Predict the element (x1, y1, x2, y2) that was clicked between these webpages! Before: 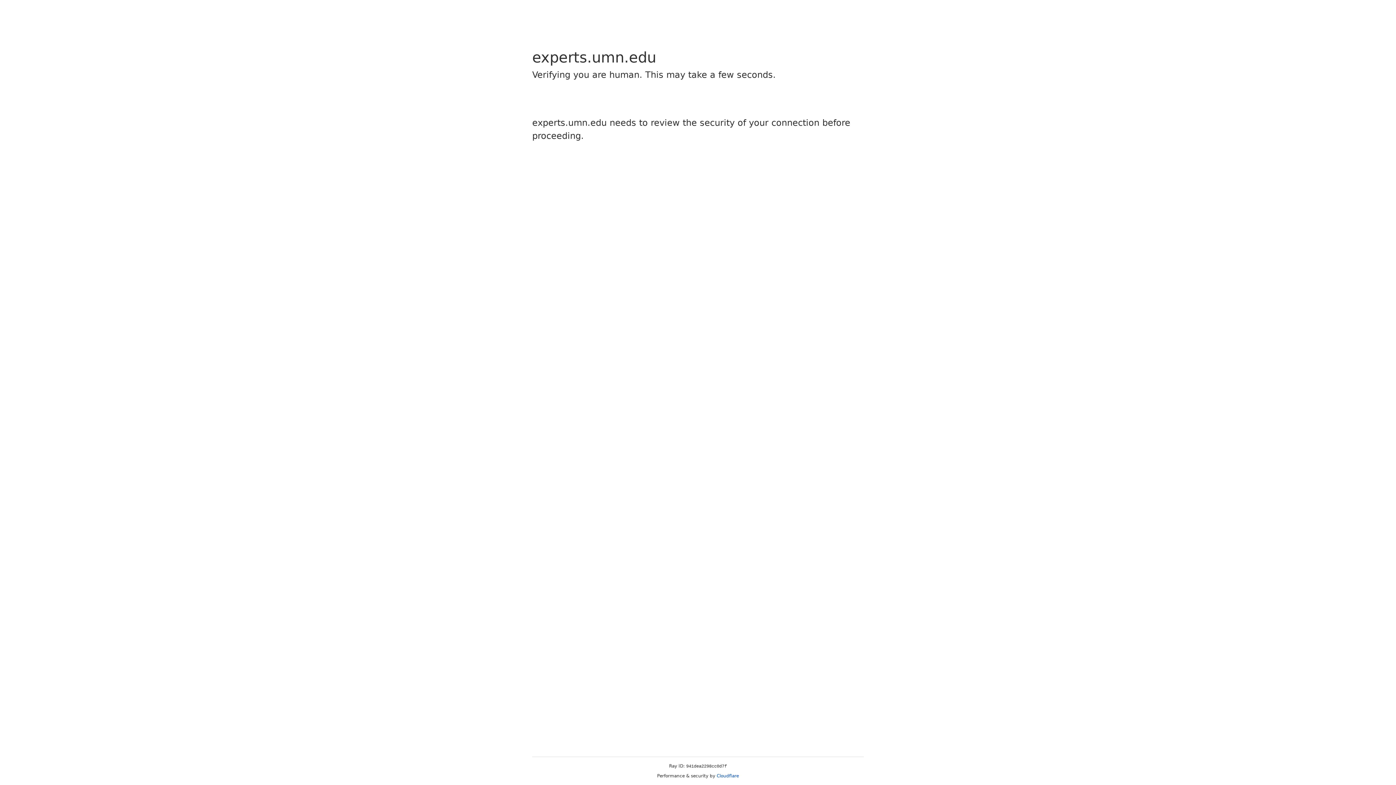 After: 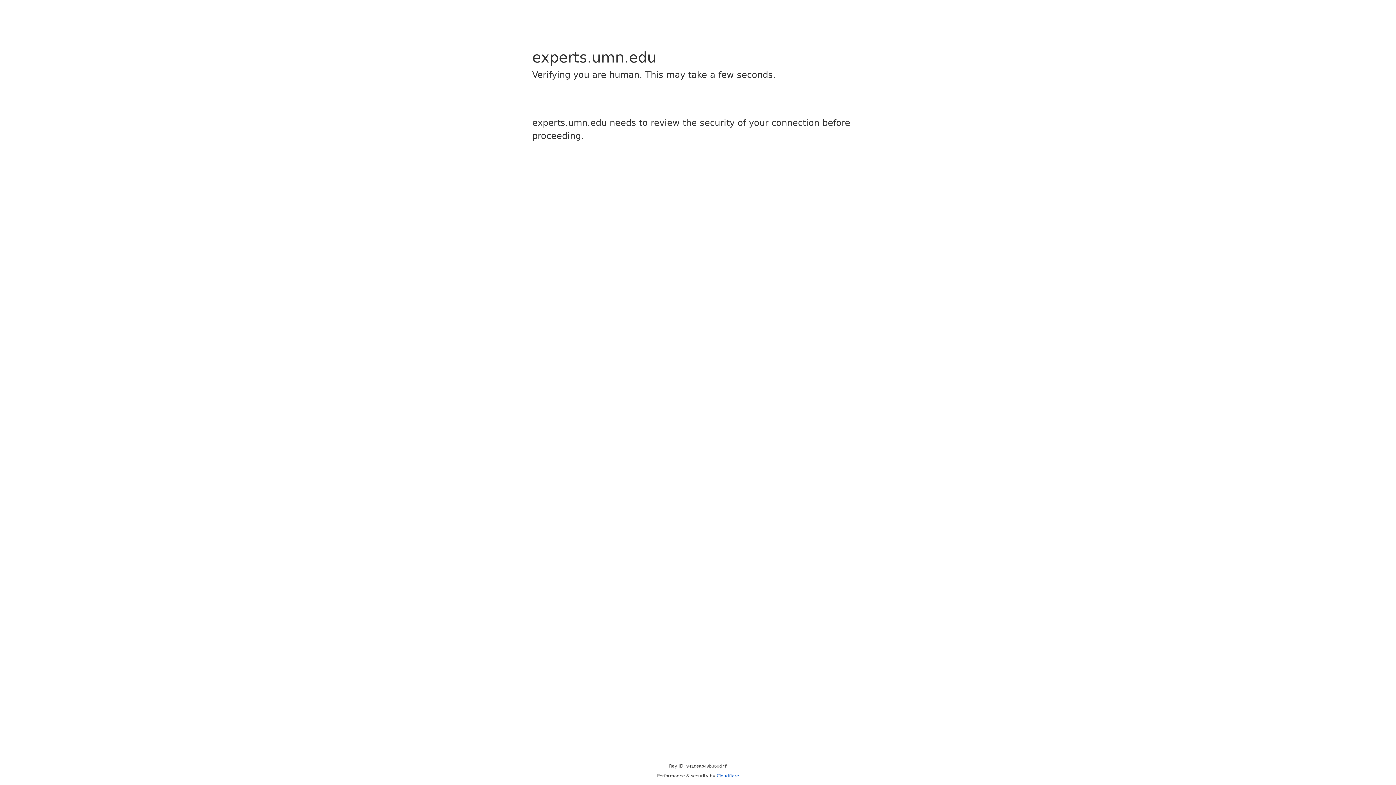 Action: bbox: (716, 773, 739, 778) label: Cloudflare